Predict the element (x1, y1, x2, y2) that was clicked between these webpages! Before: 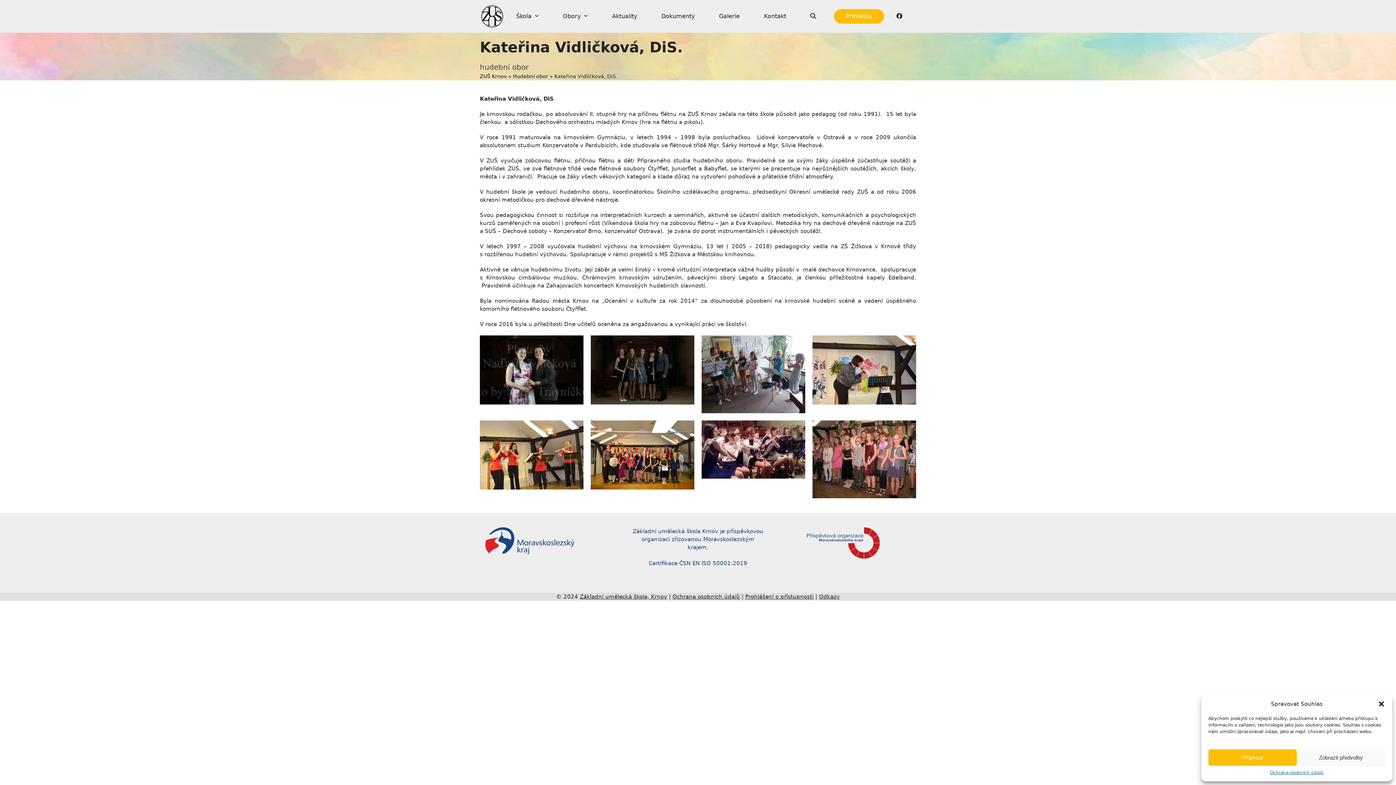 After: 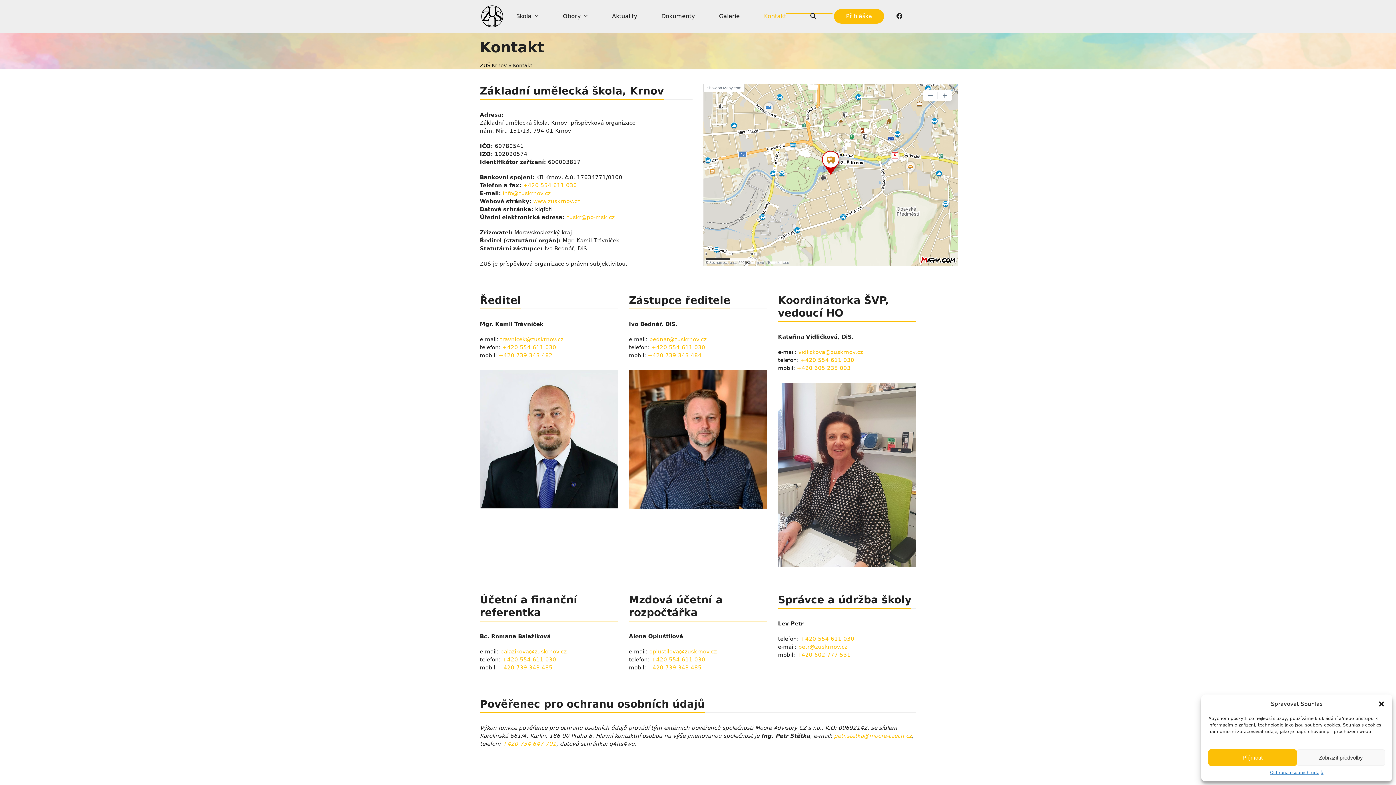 Action: label: Kontakt bbox: (752, 0, 798, 32)